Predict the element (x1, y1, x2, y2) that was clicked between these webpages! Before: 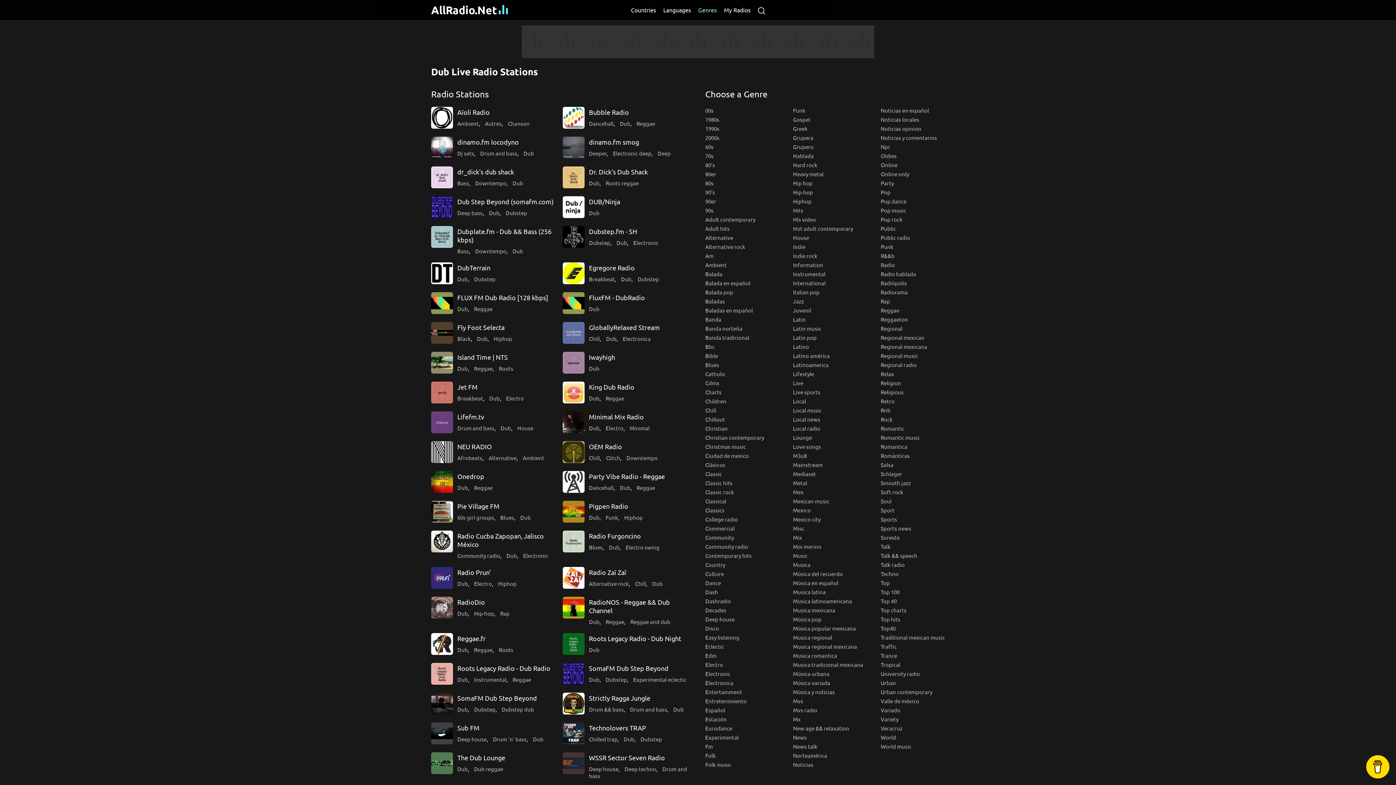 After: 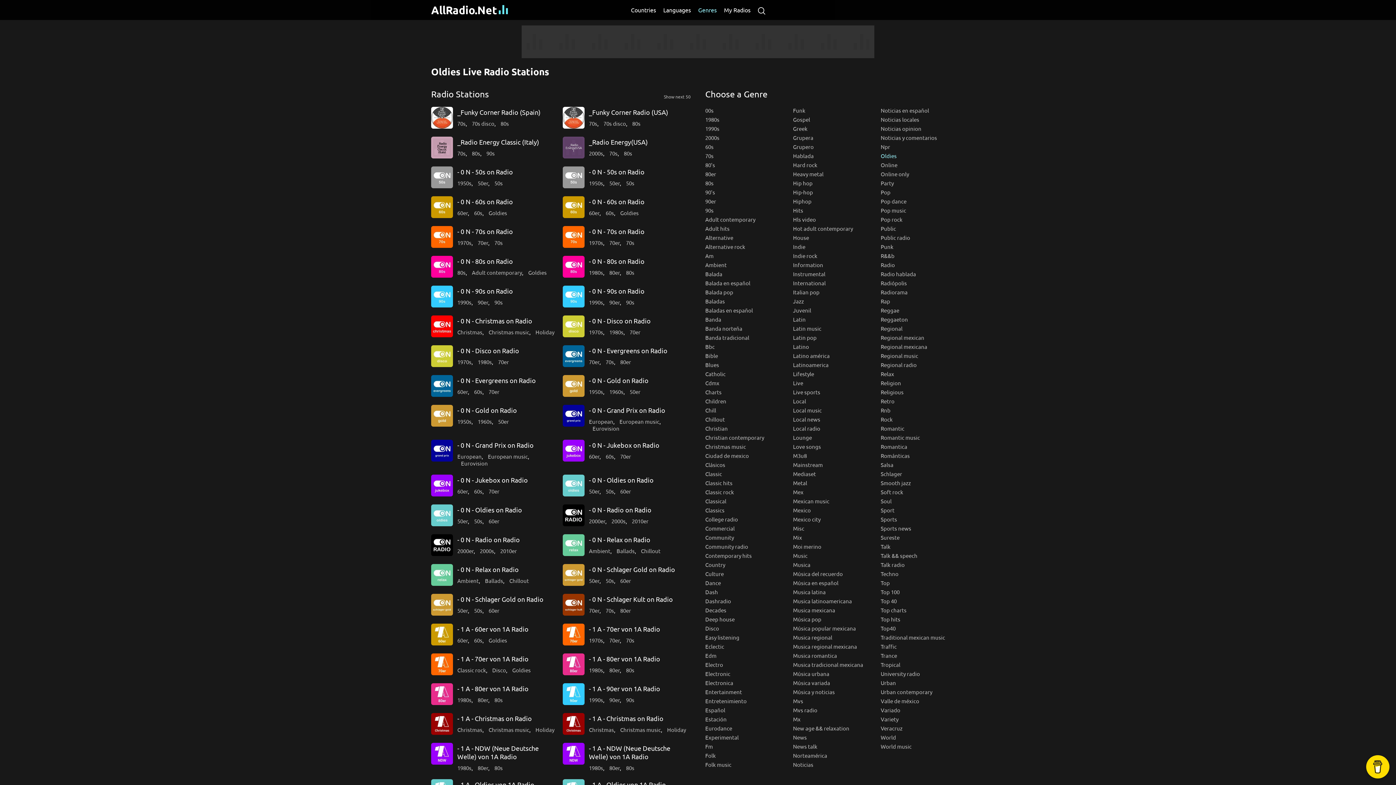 Action: bbox: (880, 152, 896, 159) label: Oldies